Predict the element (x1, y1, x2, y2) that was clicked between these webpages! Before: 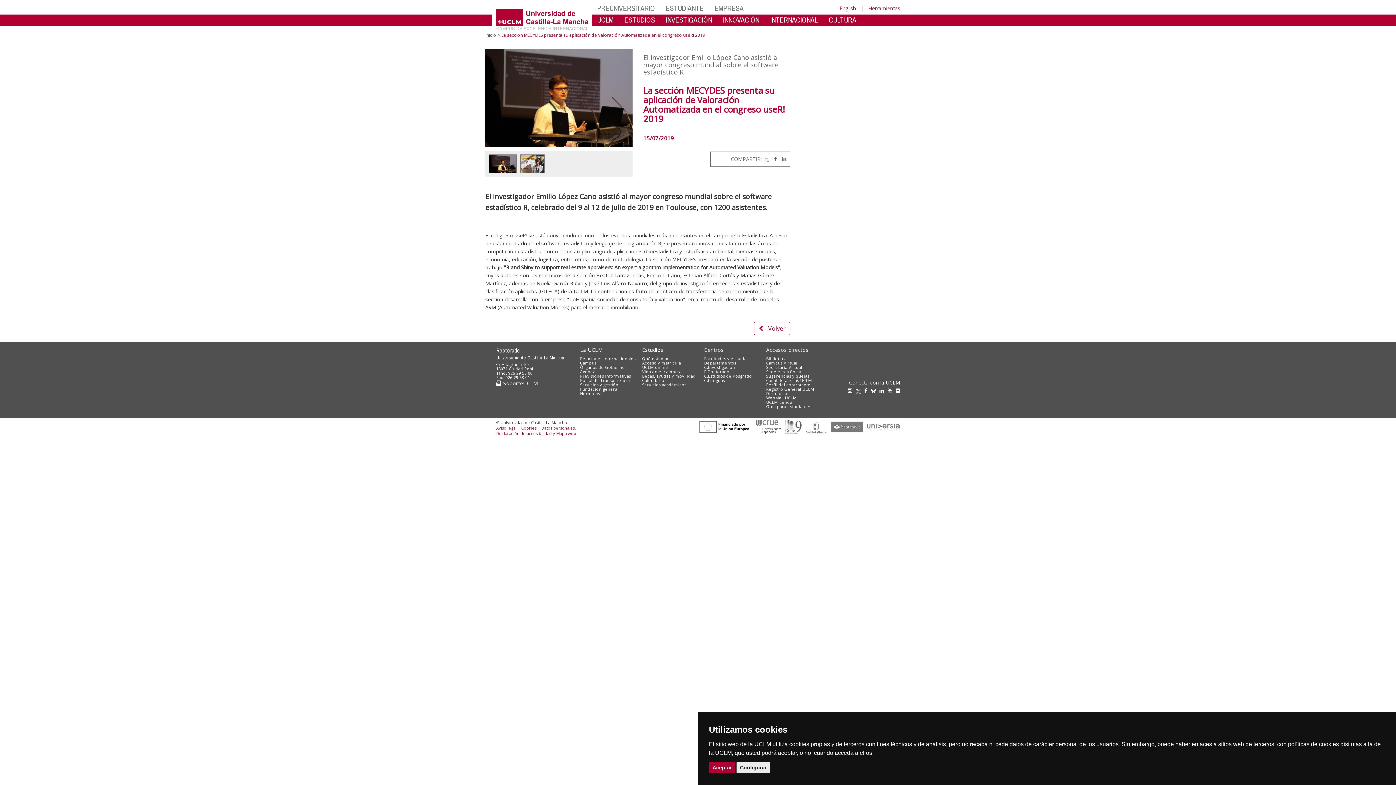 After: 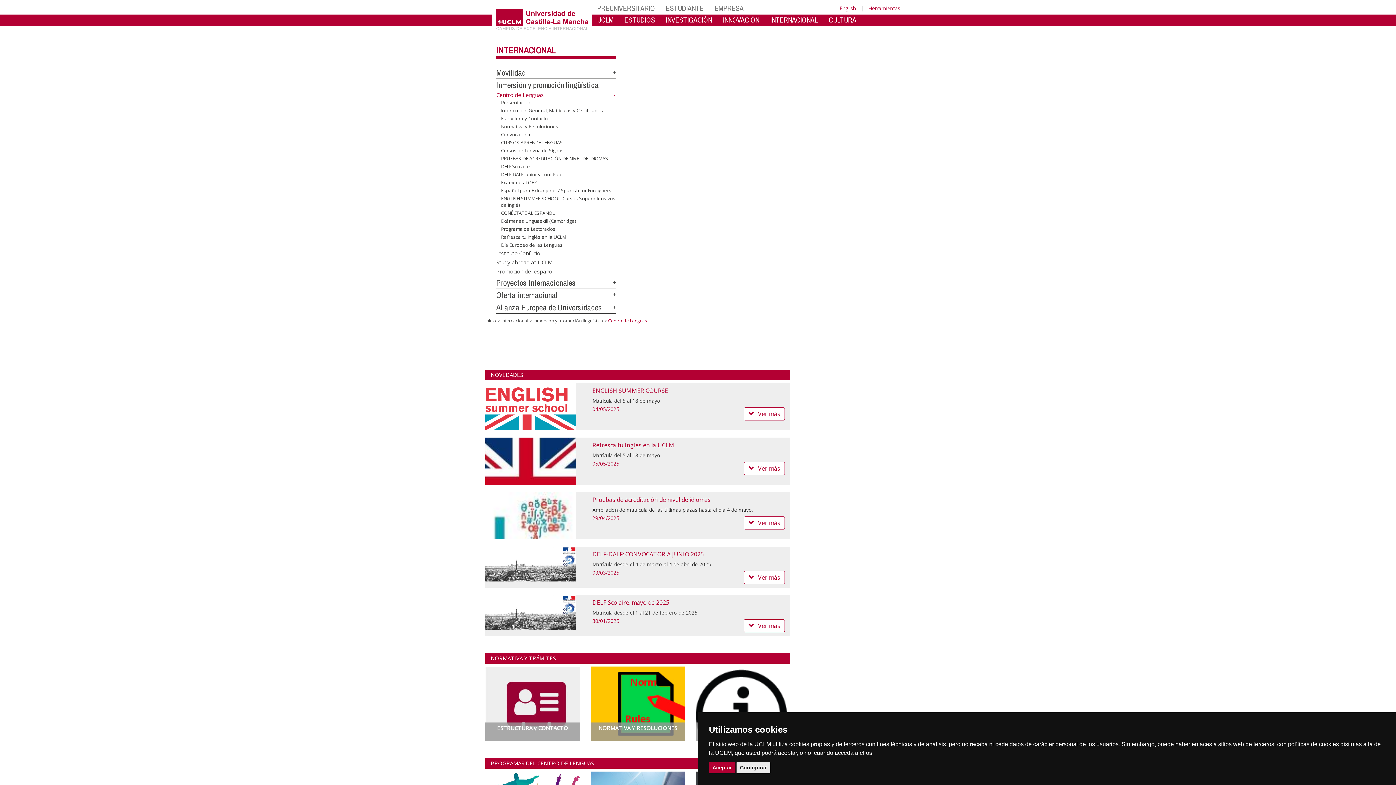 Action: bbox: (704, 377, 725, 383) label: C.Lenguas